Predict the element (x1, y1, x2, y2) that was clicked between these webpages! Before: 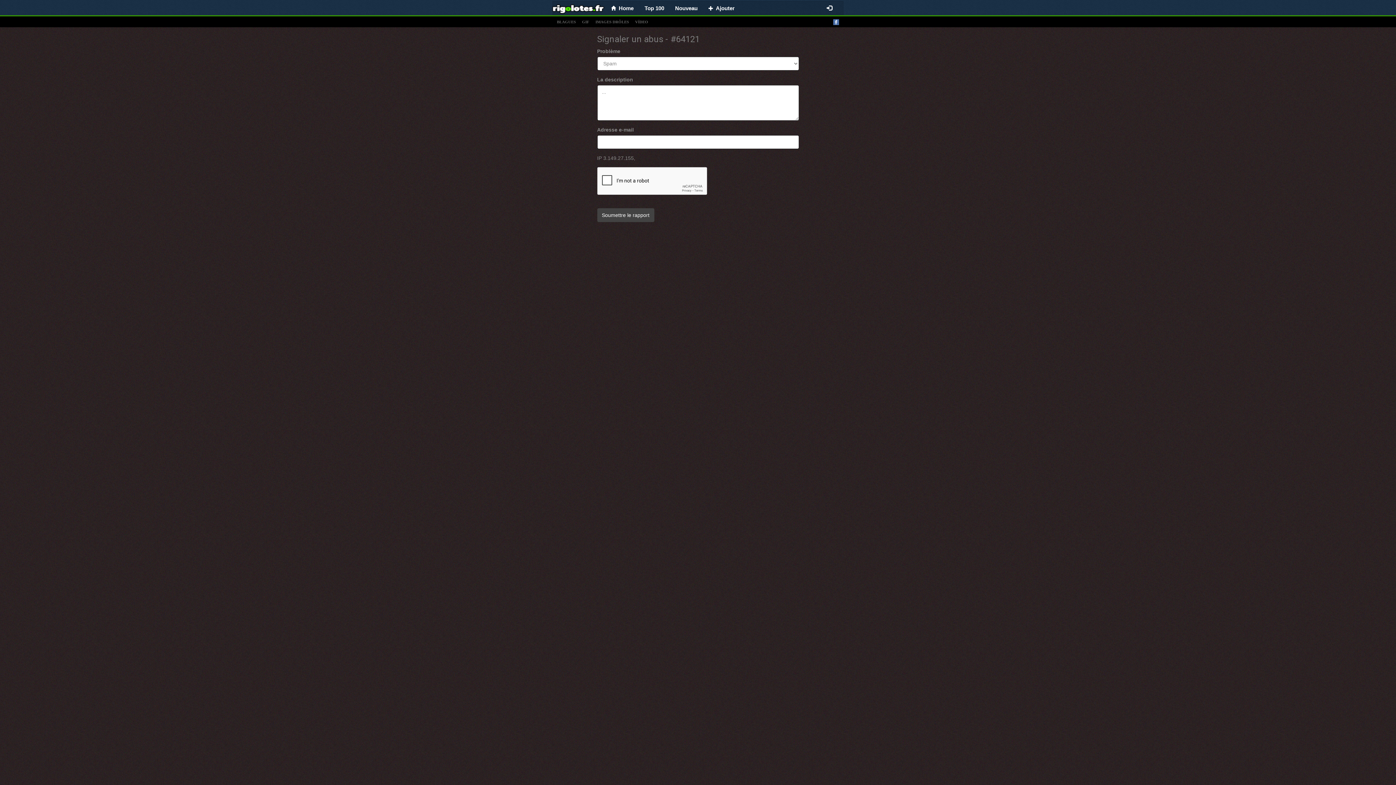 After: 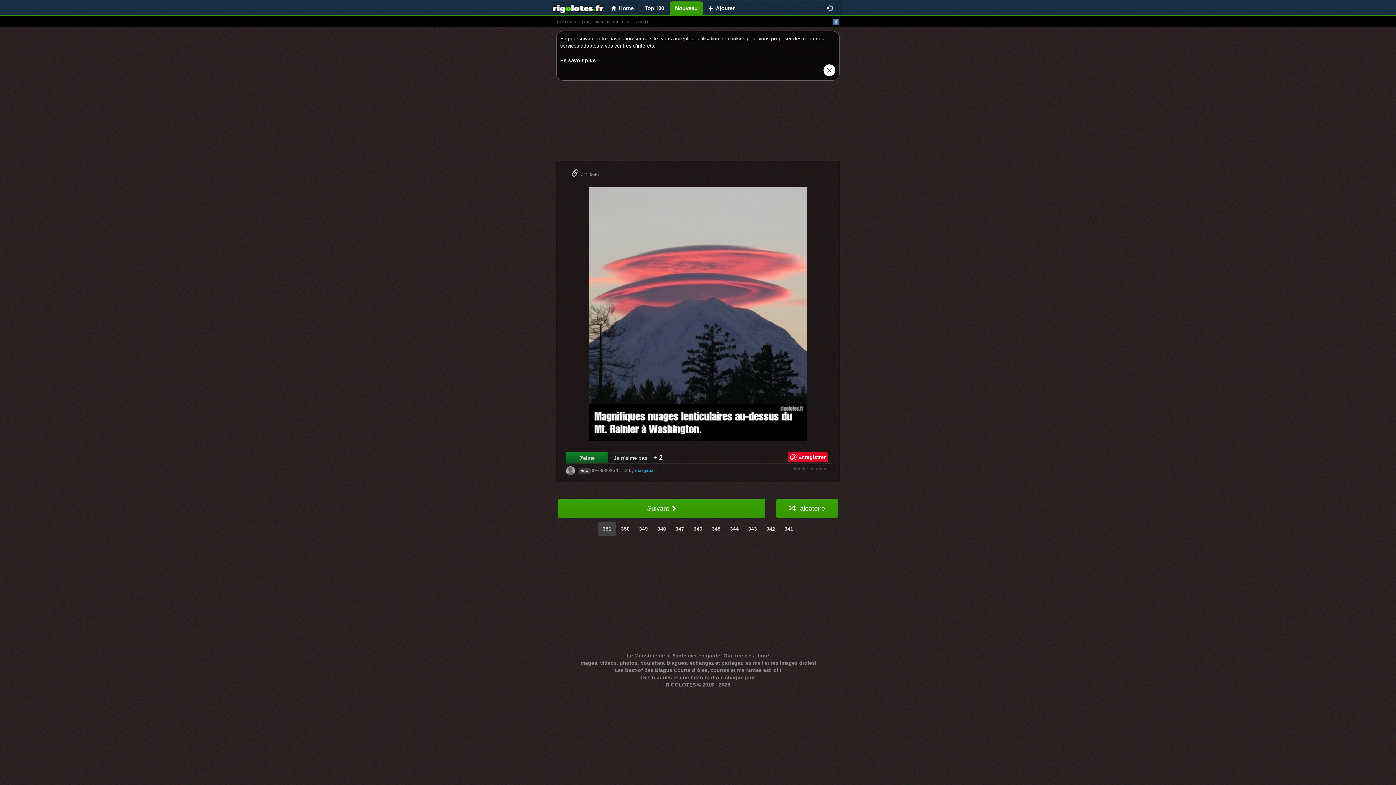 Action: label: Nouveau bbox: (669, 1, 703, 15)